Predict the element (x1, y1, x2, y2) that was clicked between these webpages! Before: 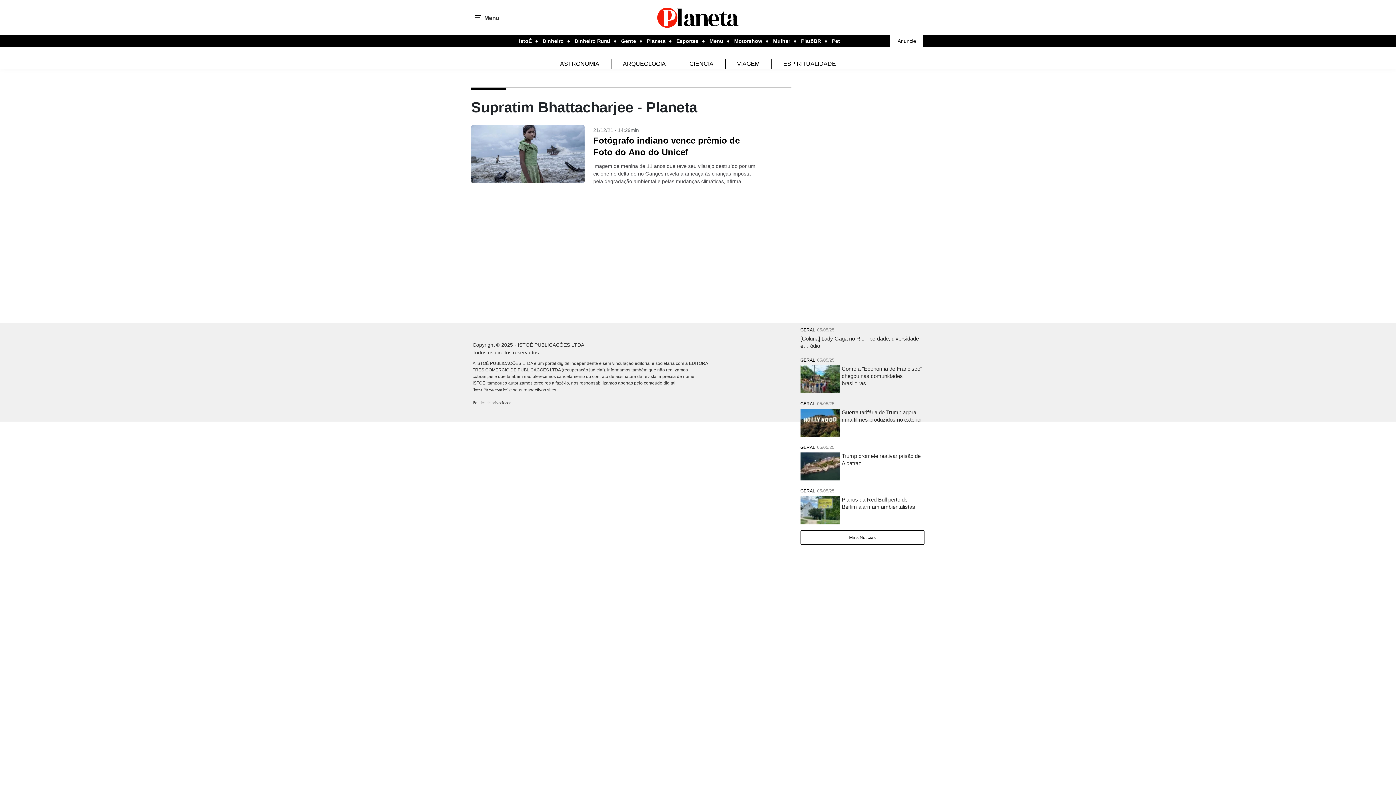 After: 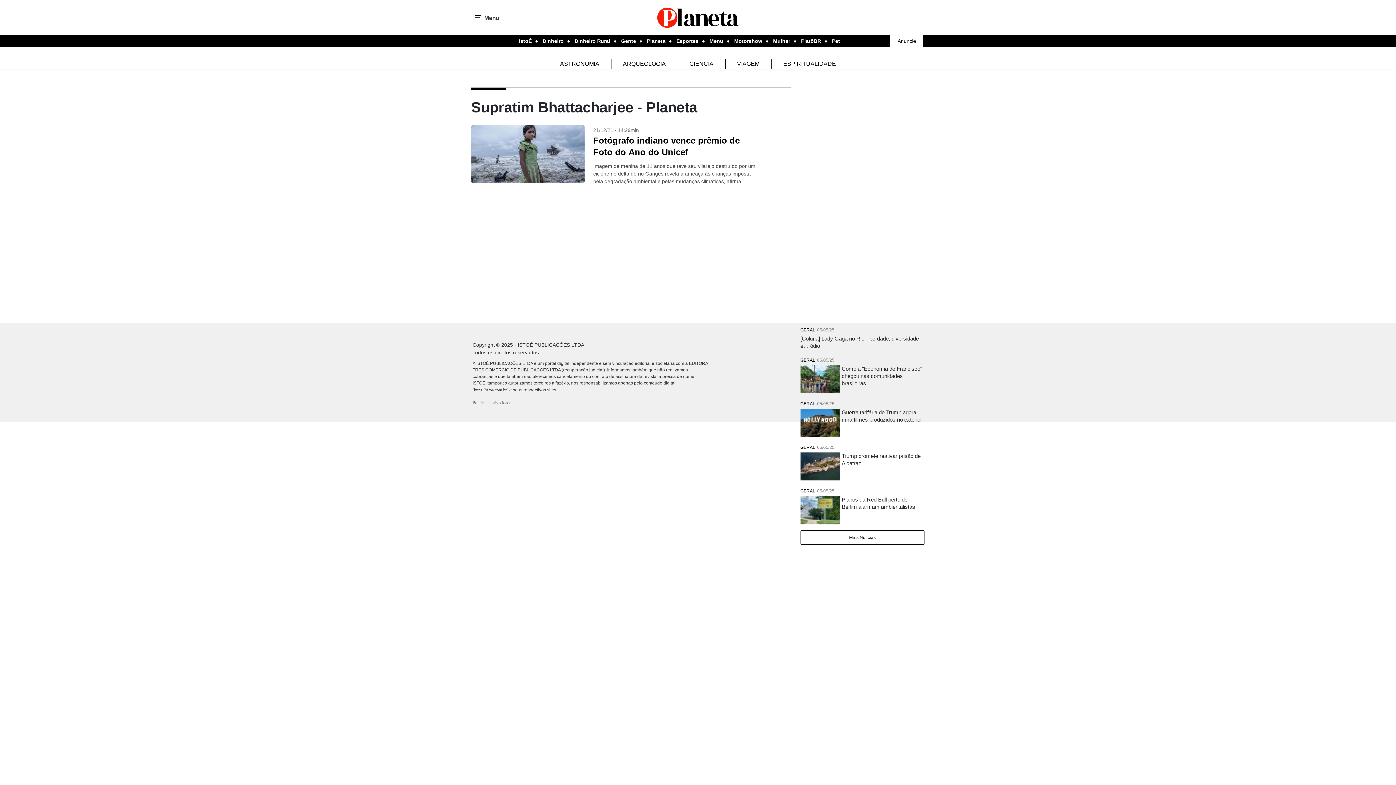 Action: label: Política de privacidade bbox: (472, 400, 511, 405)